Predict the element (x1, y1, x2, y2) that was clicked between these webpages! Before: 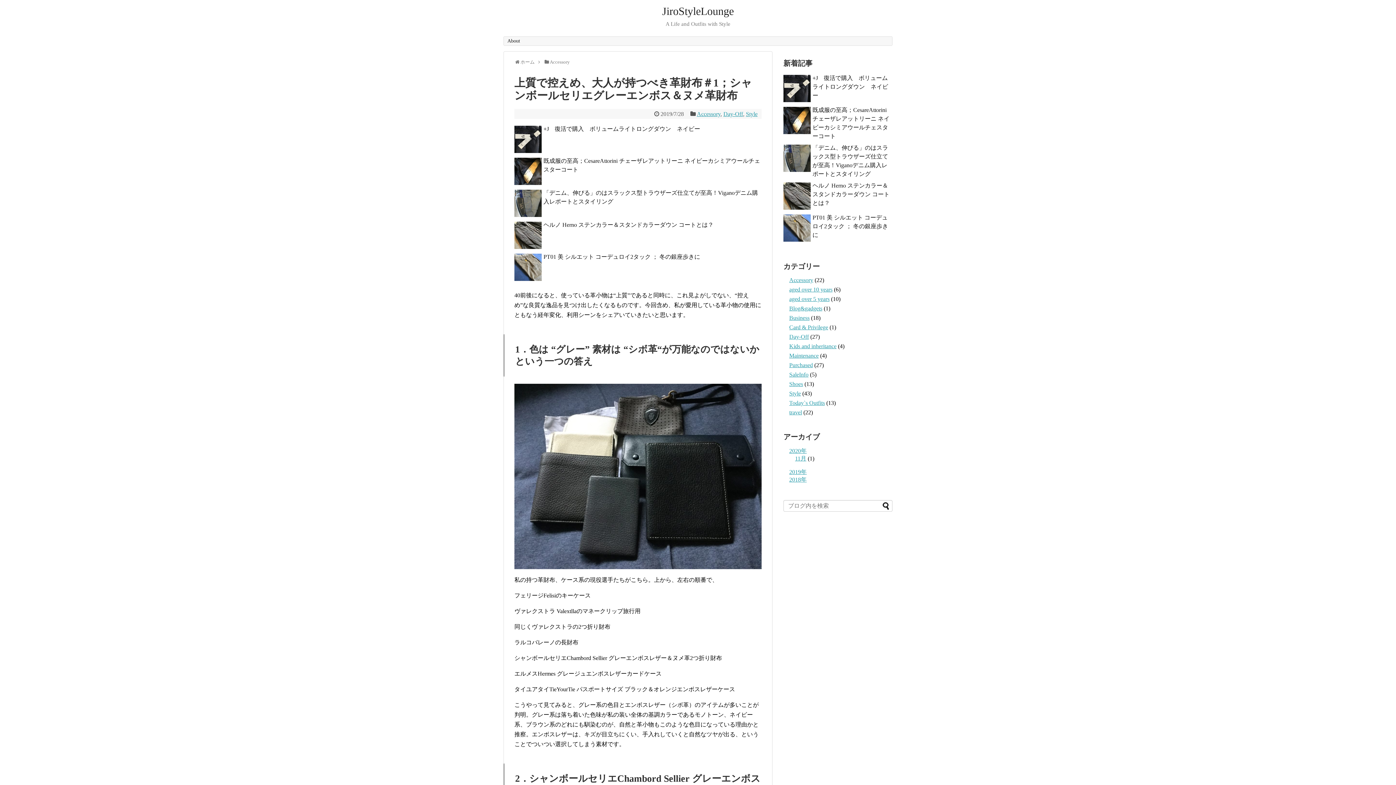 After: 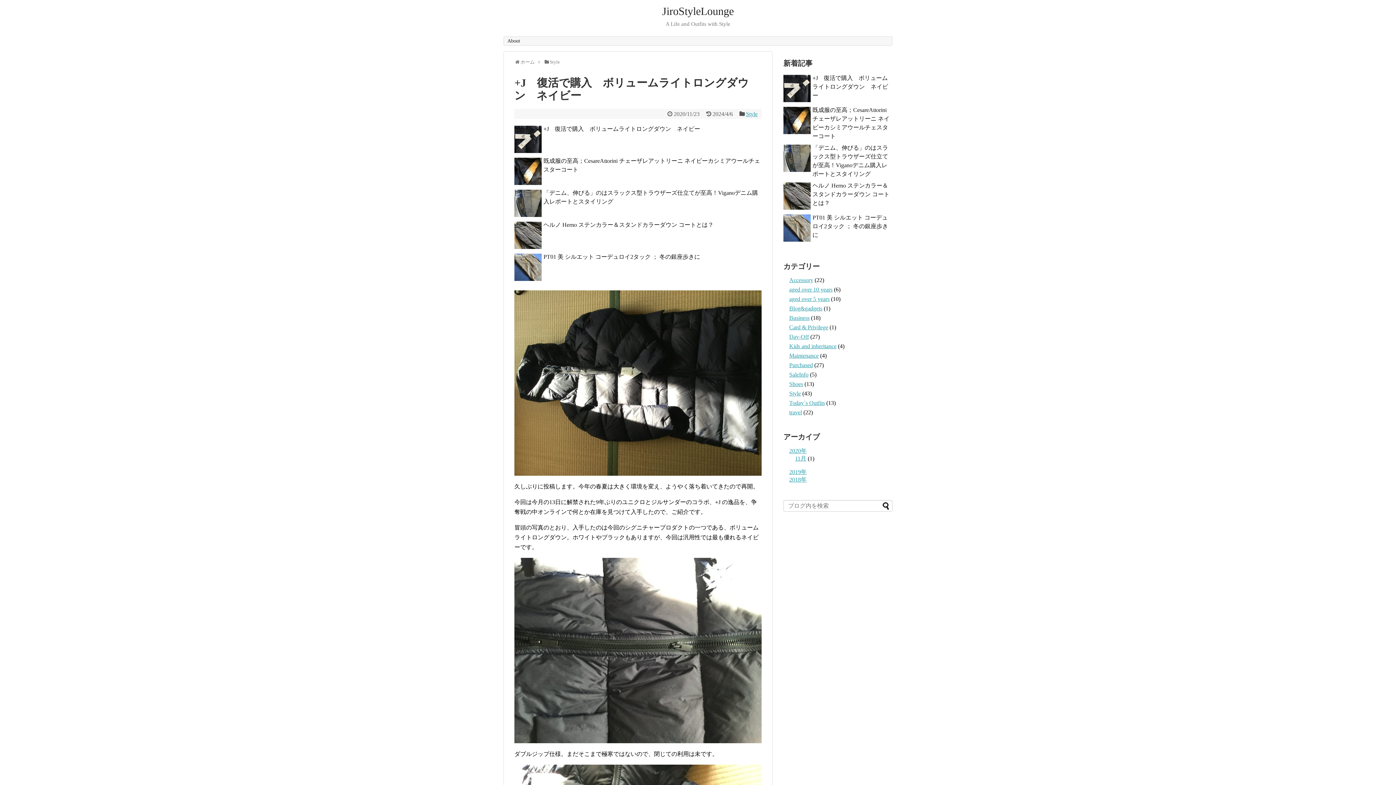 Action: bbox: (812, 75, 888, 98) label: +J　復活で購入　ボリュームライトロングダウン　ネイビー